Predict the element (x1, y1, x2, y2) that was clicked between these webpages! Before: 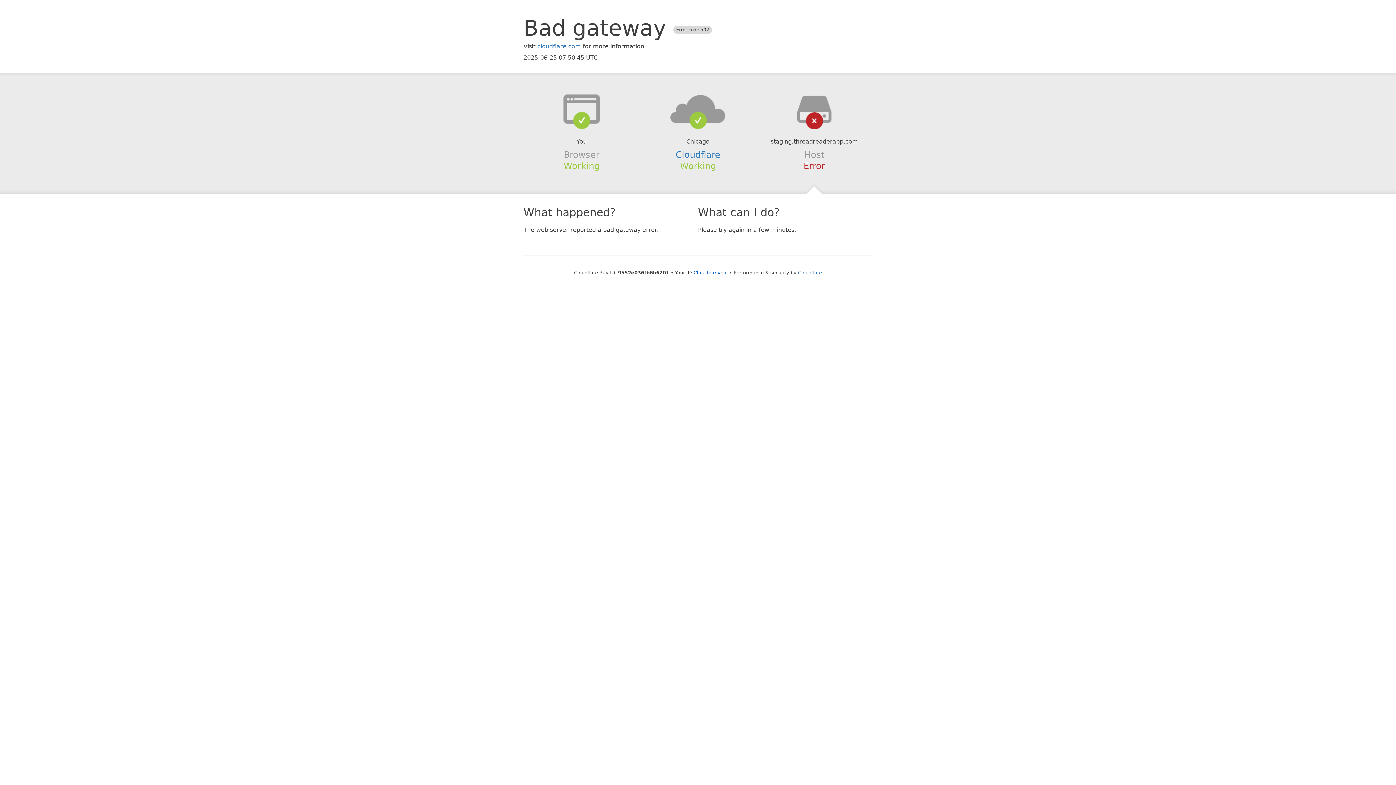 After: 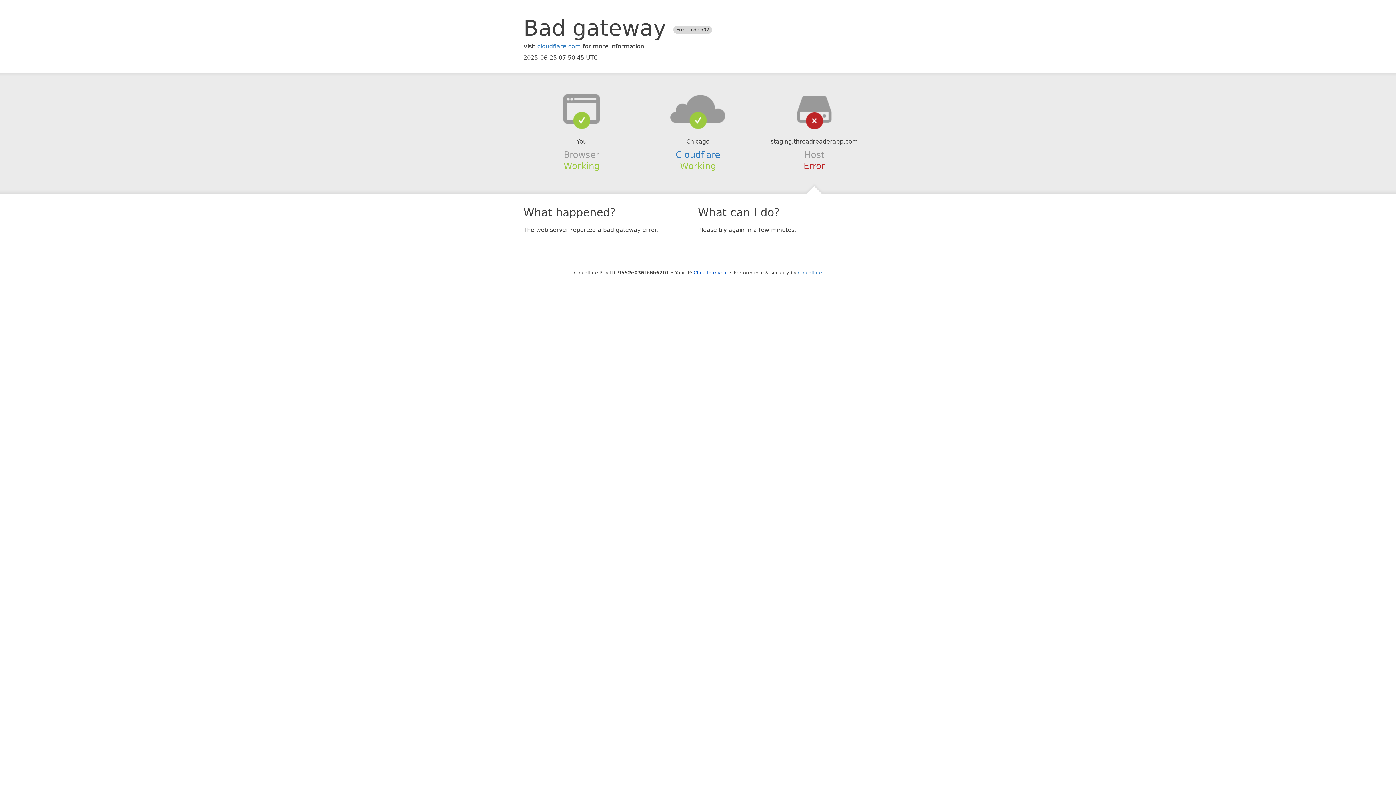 Action: bbox: (639, 94, 756, 123)